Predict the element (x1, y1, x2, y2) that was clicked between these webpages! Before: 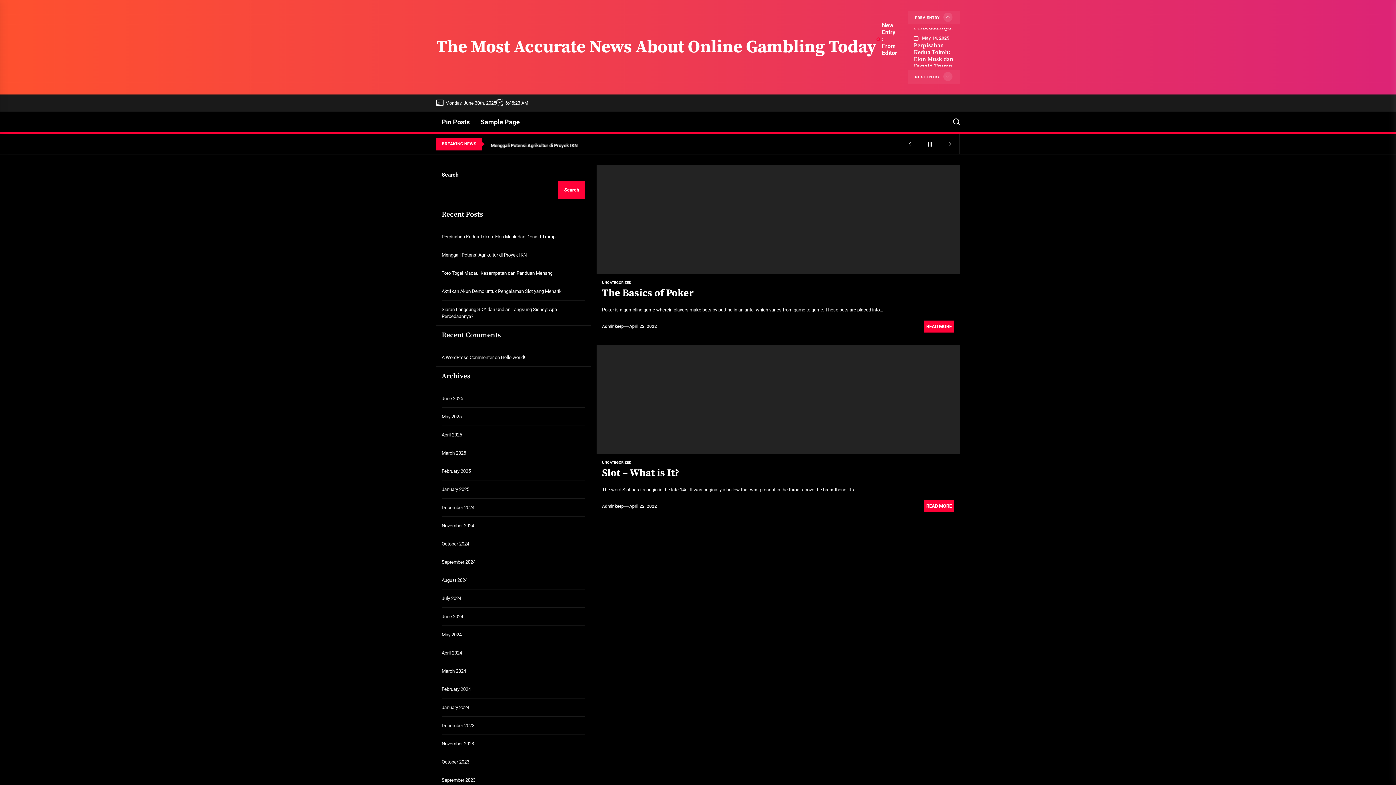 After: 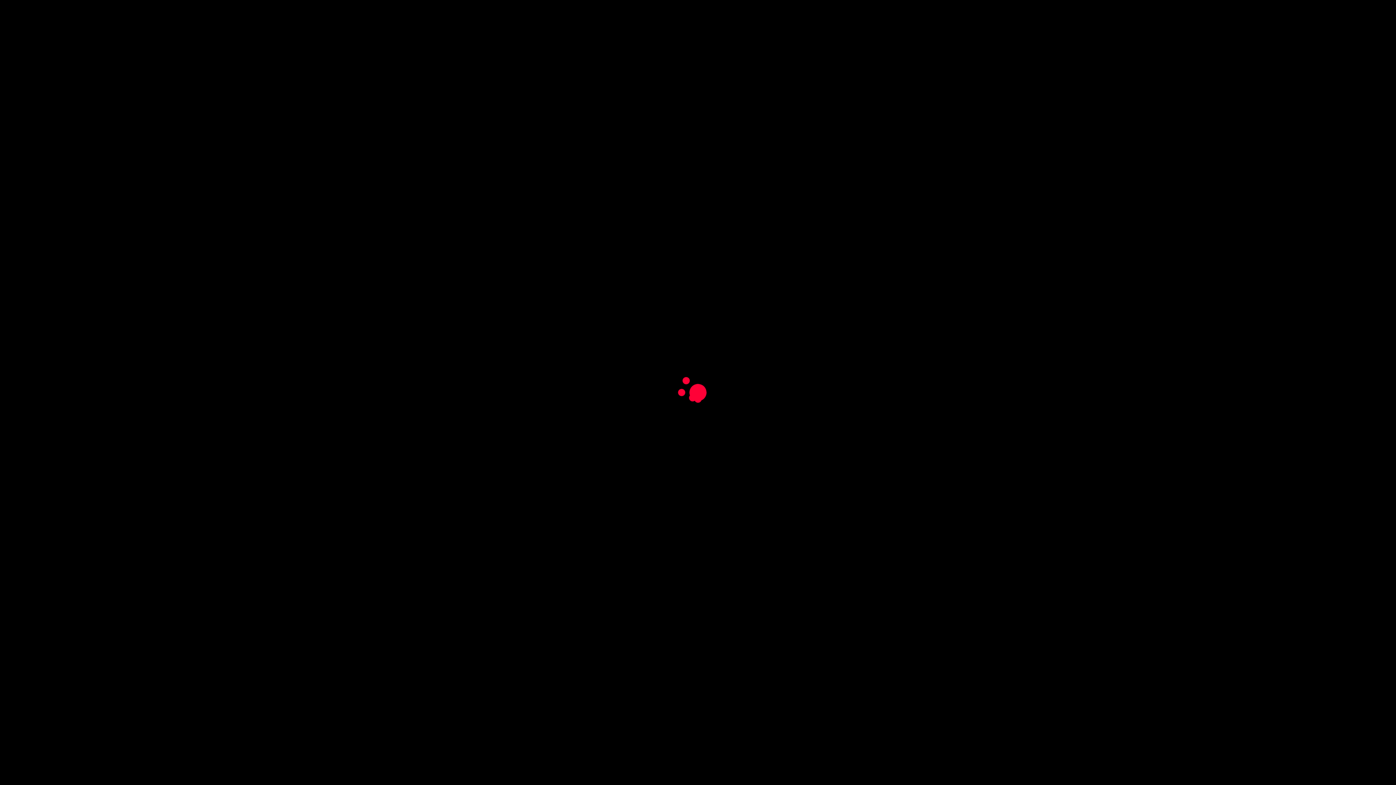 Action: bbox: (441, 251, 526, 258) label: Menggali Potensi Agrikultur di Proyek IKN